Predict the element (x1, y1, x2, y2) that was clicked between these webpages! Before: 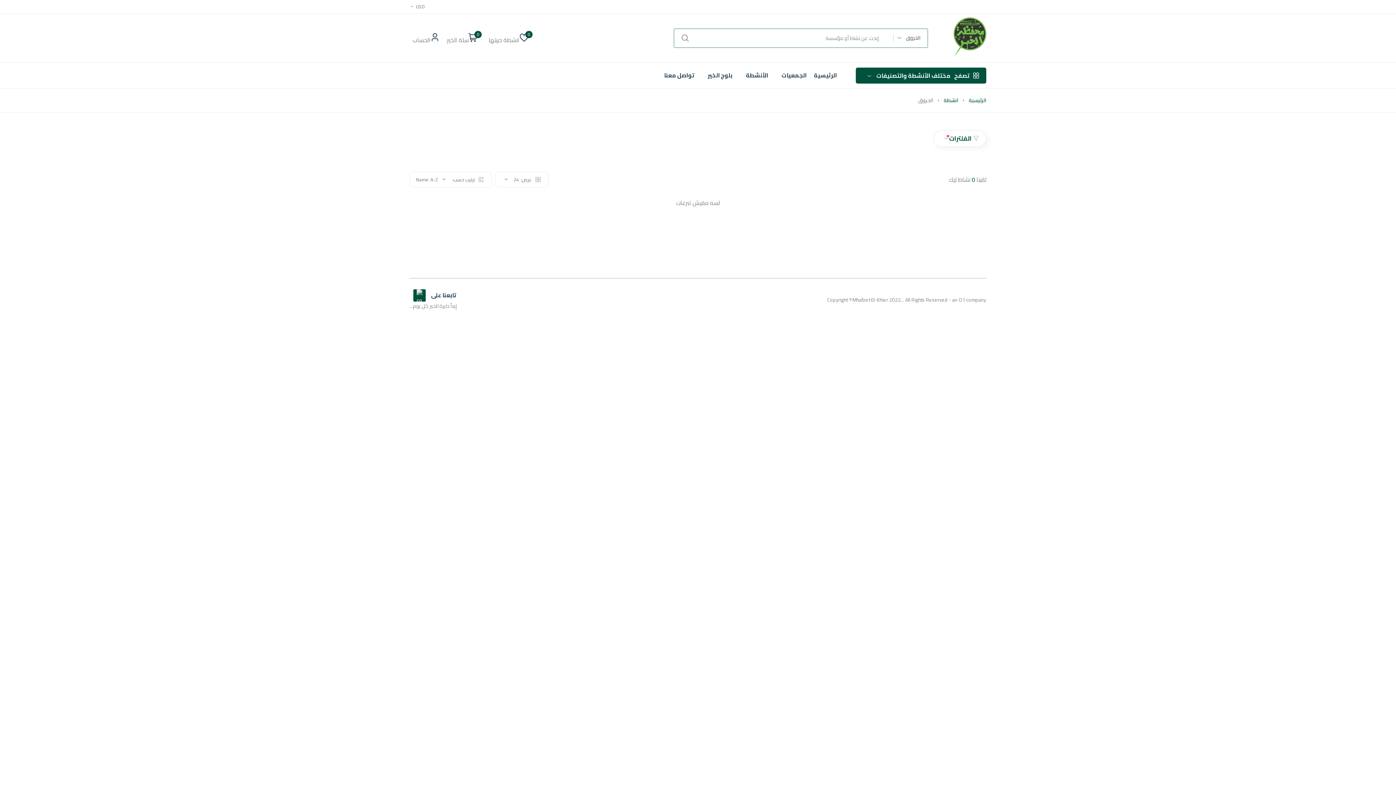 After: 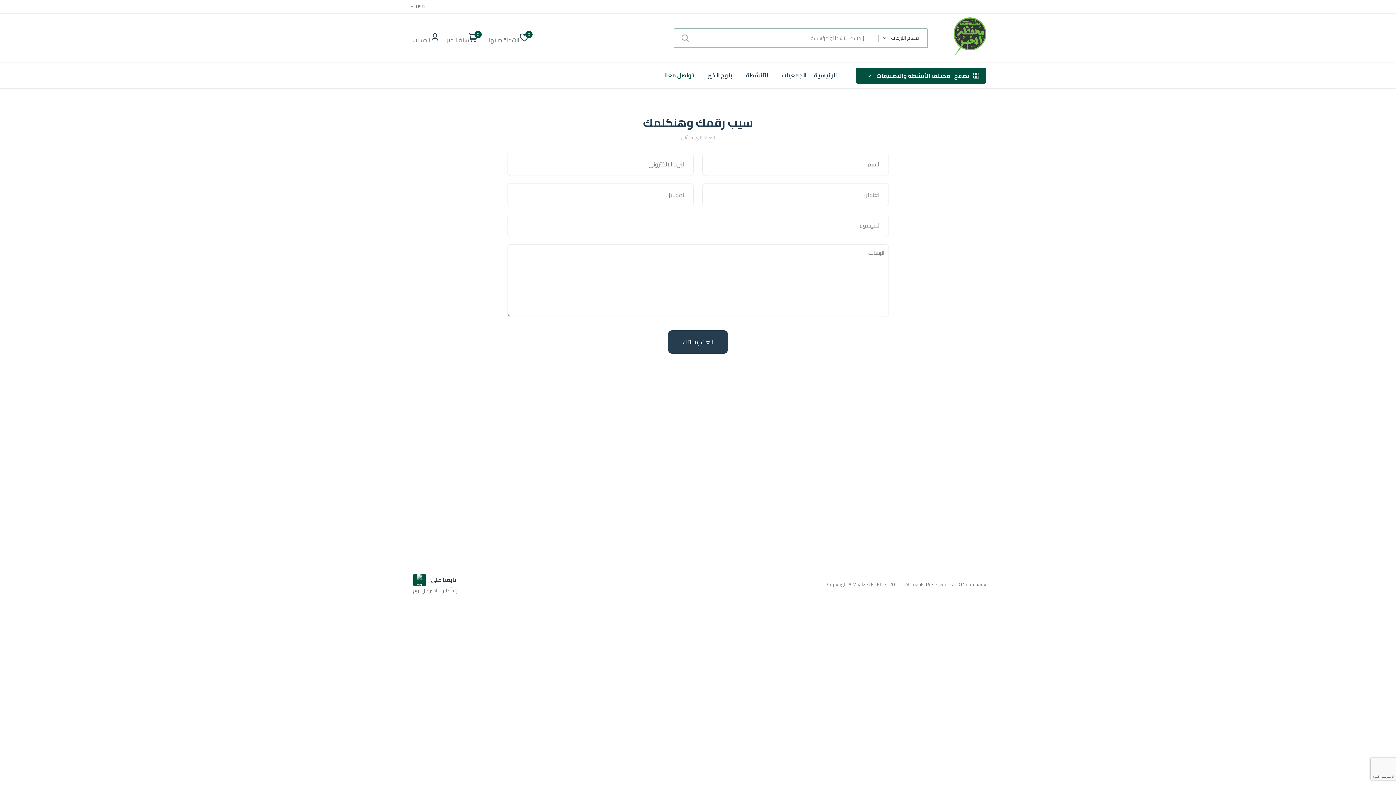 Action: label: تواصل معنا bbox: (664, 71, 694, 78)